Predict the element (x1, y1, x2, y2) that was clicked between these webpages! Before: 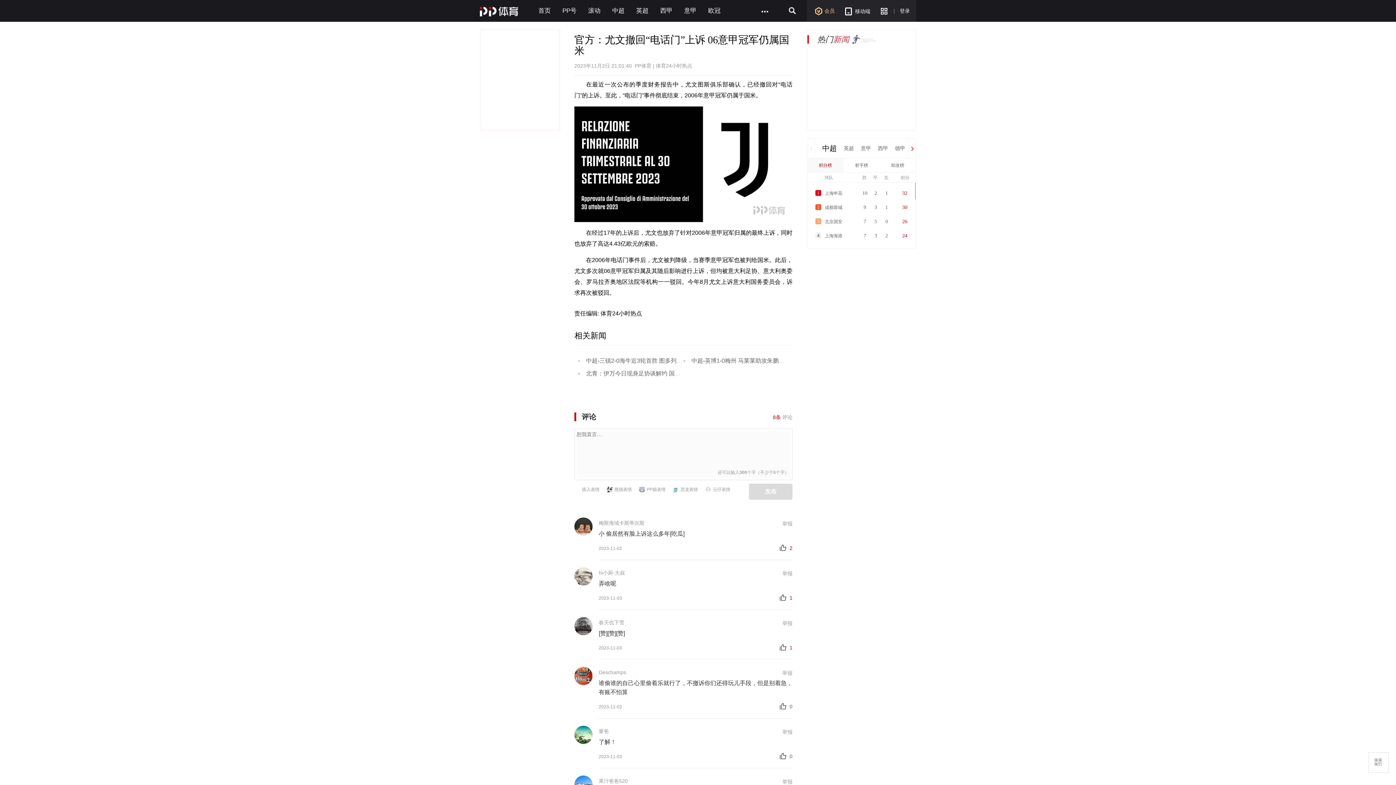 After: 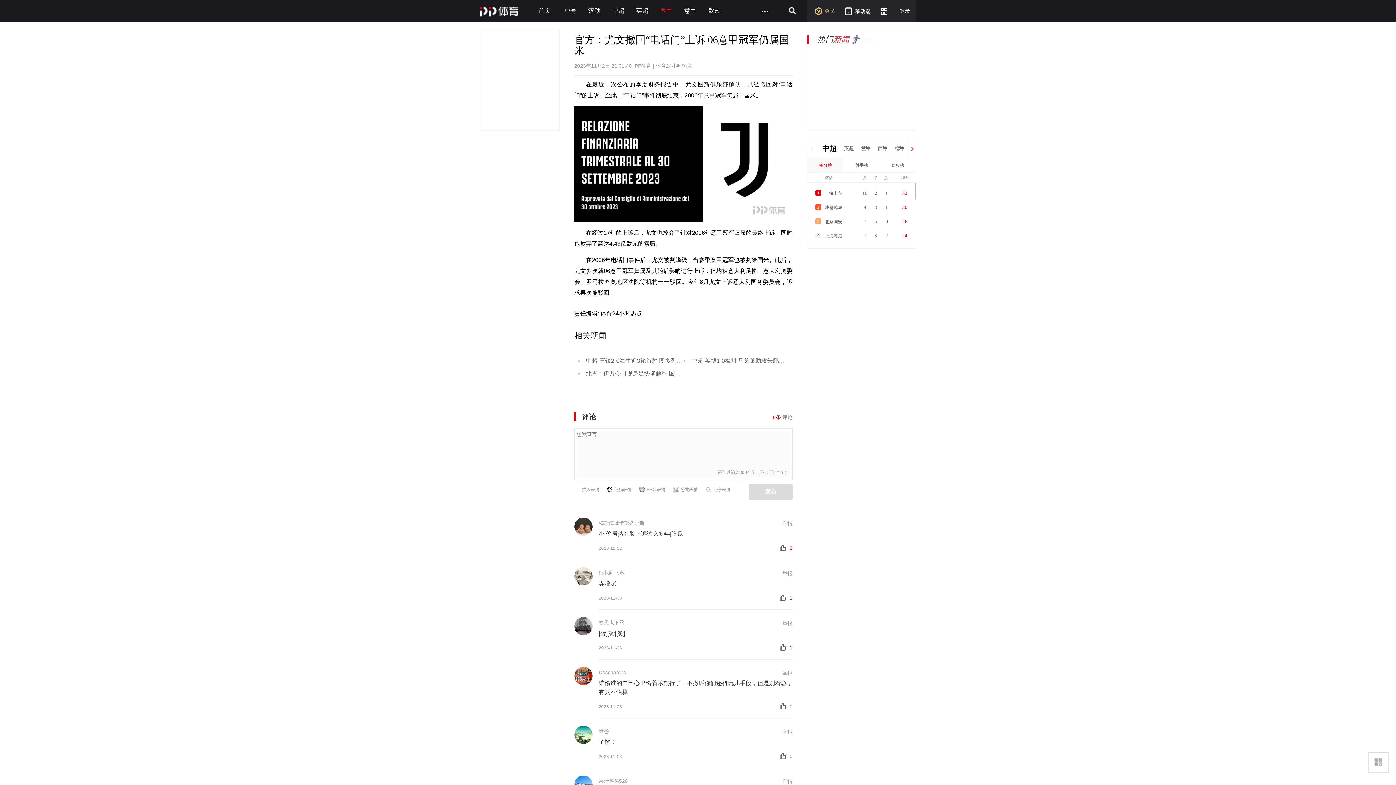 Action: label: 西甲 bbox: (660, 0, 672, 21)